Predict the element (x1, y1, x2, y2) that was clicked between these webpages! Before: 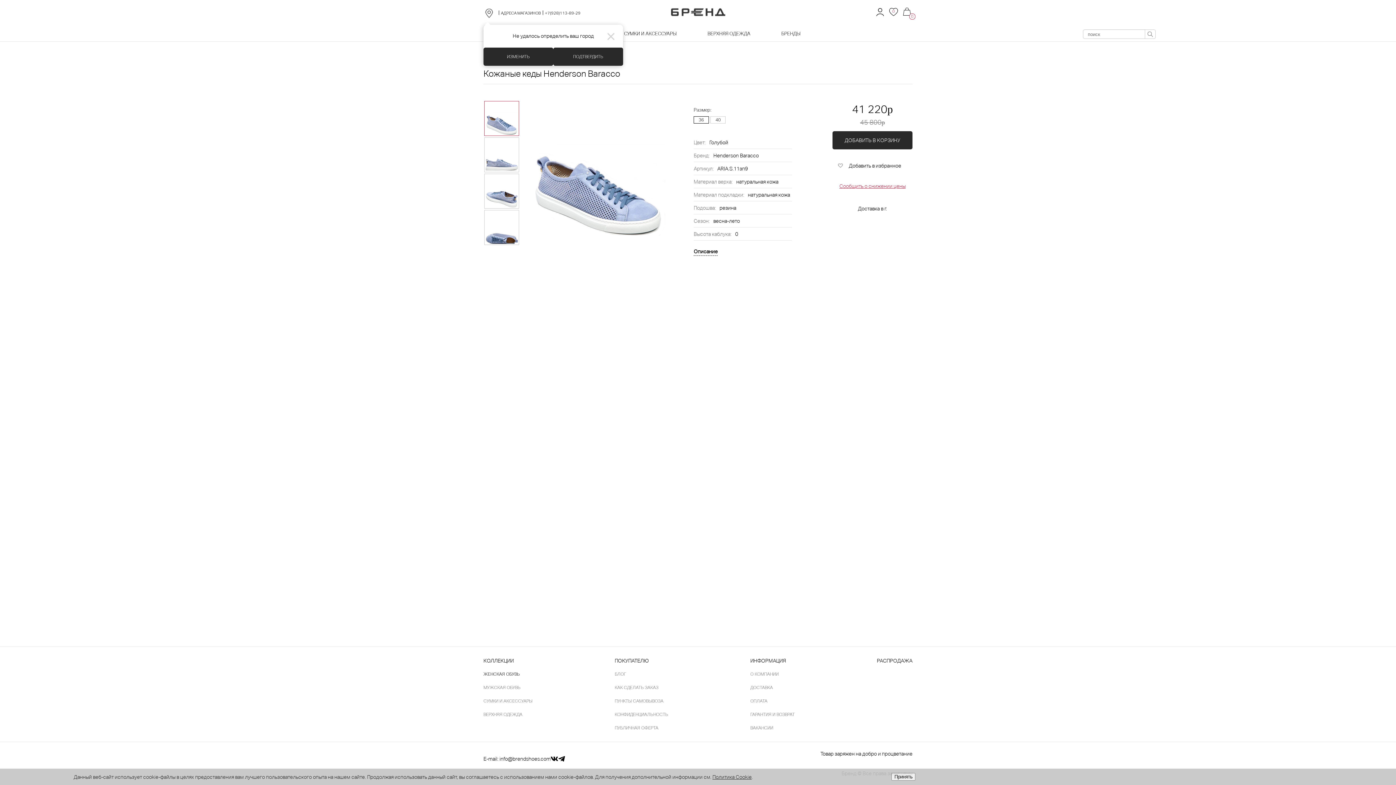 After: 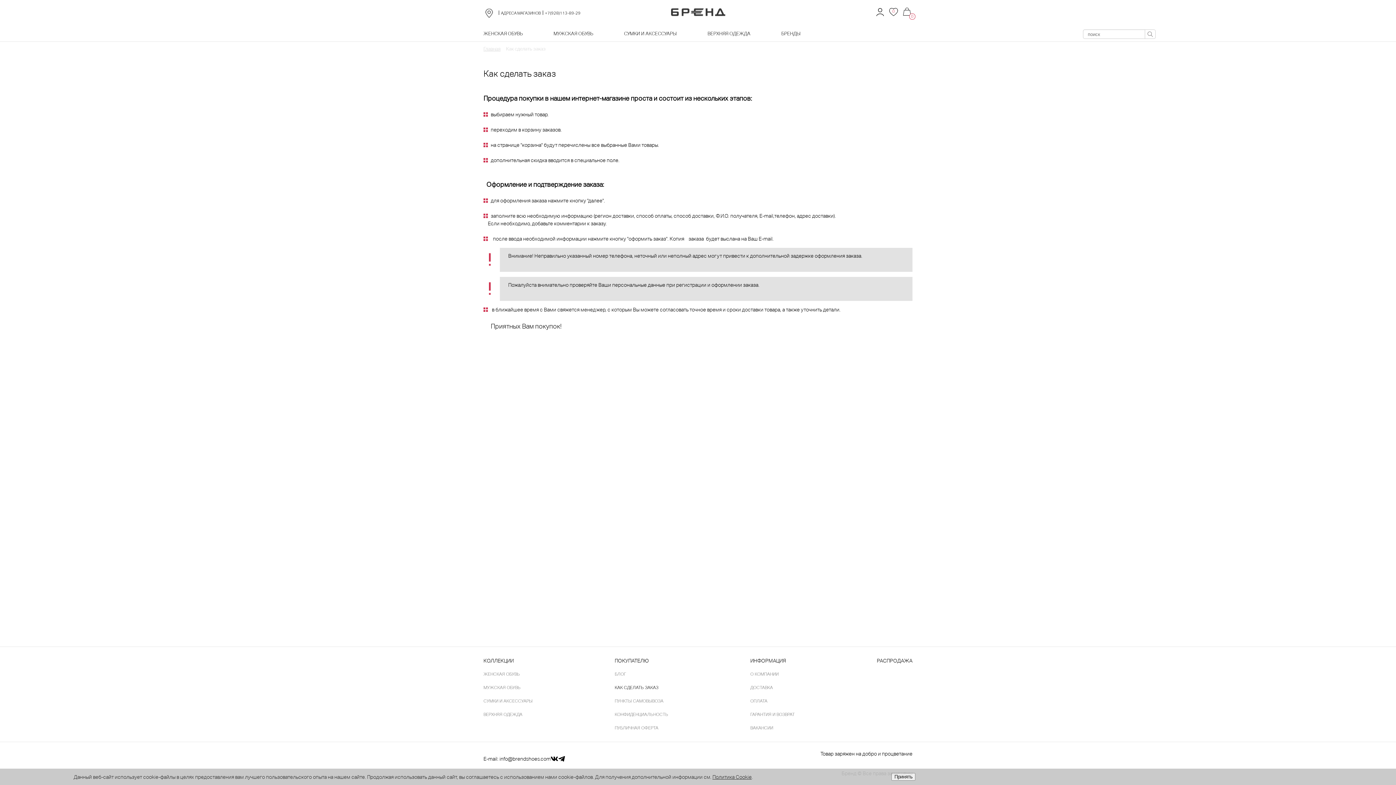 Action: label: КАК СДЕЛАТЬ ЗАКАЗ bbox: (614, 685, 658, 690)